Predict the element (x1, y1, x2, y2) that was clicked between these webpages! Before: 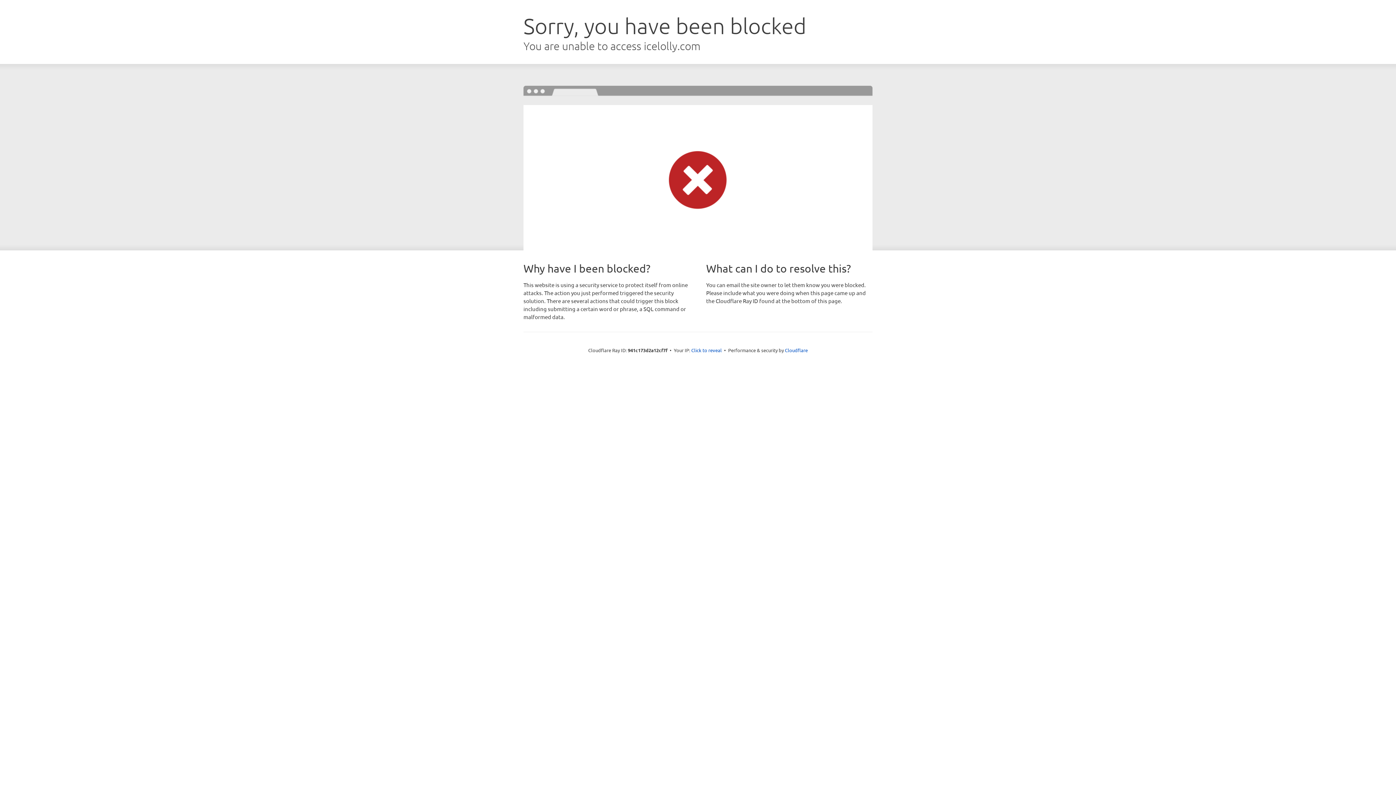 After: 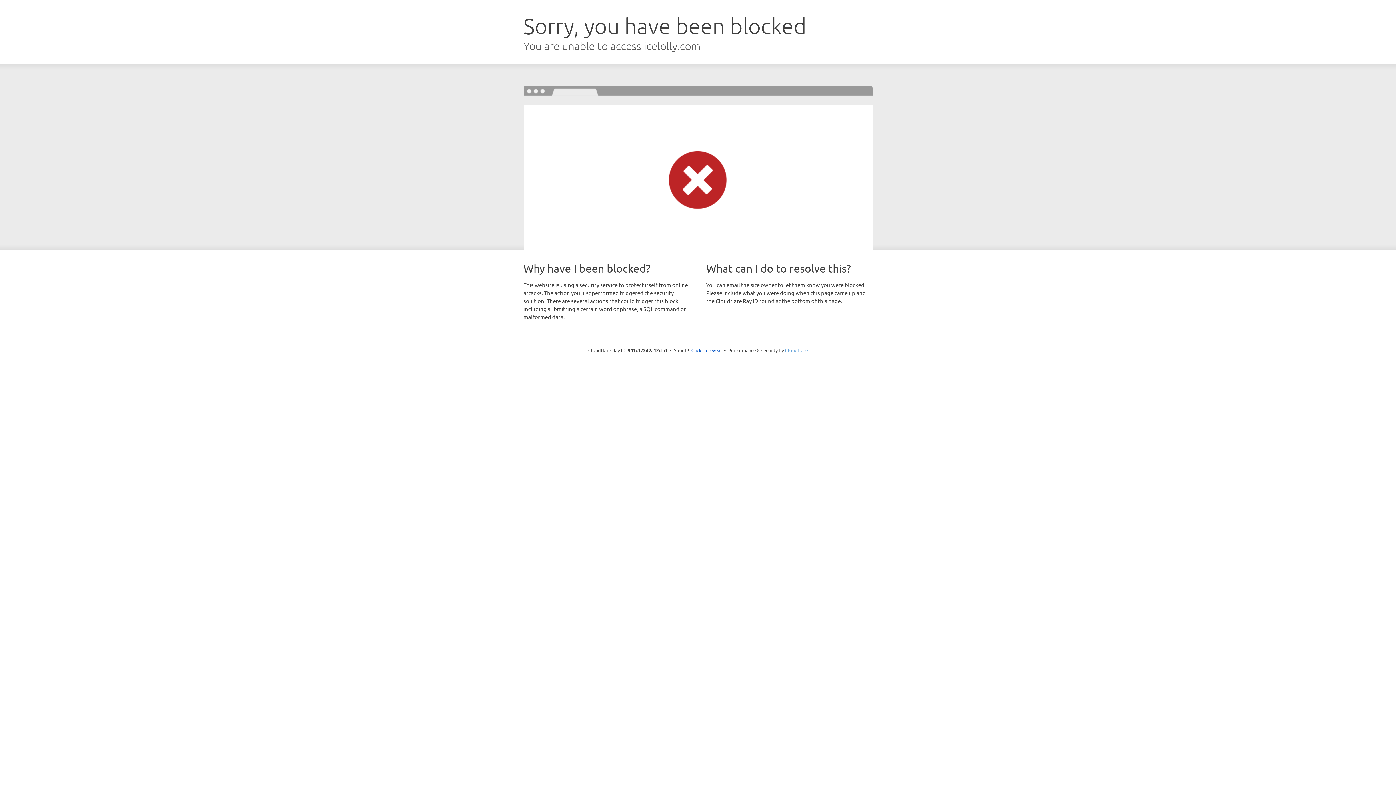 Action: bbox: (785, 347, 808, 353) label: Cloudflare